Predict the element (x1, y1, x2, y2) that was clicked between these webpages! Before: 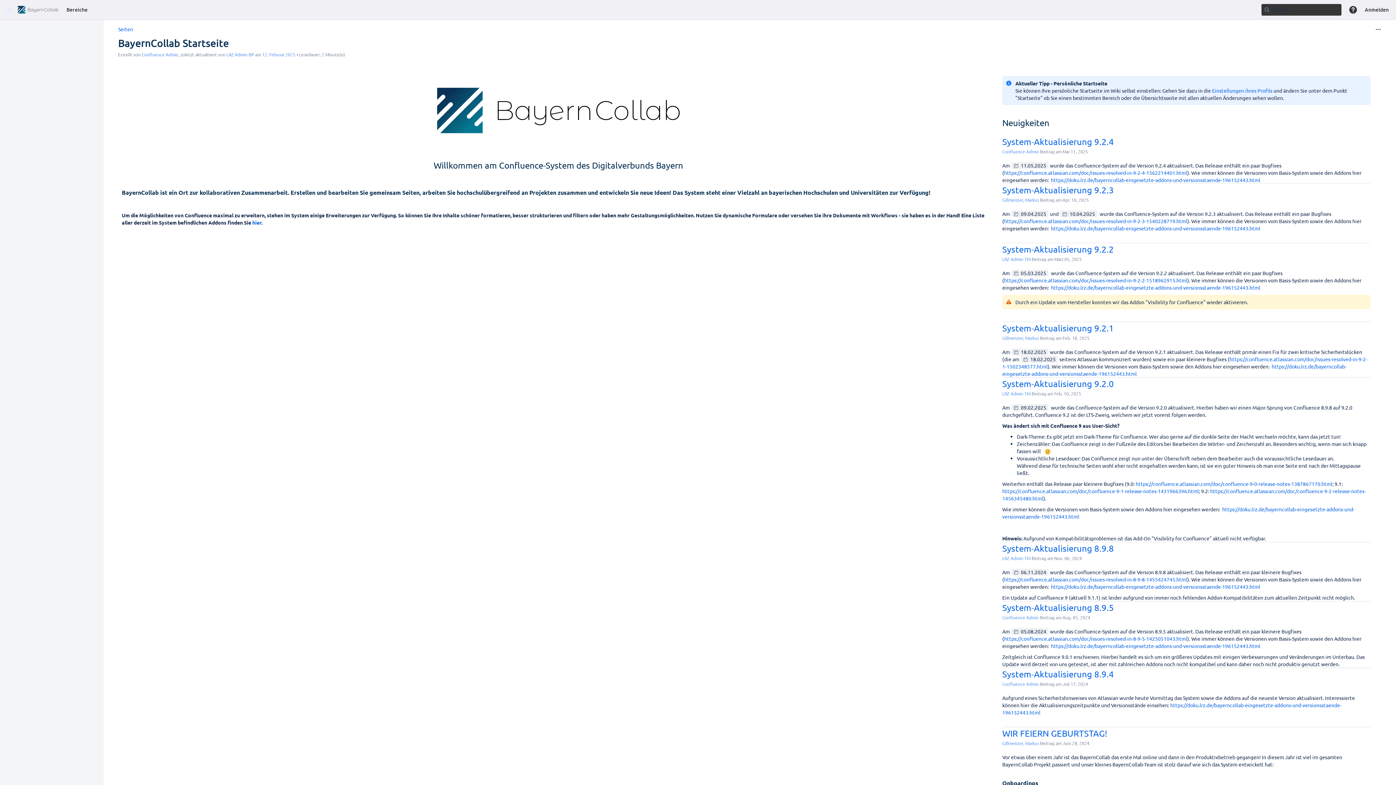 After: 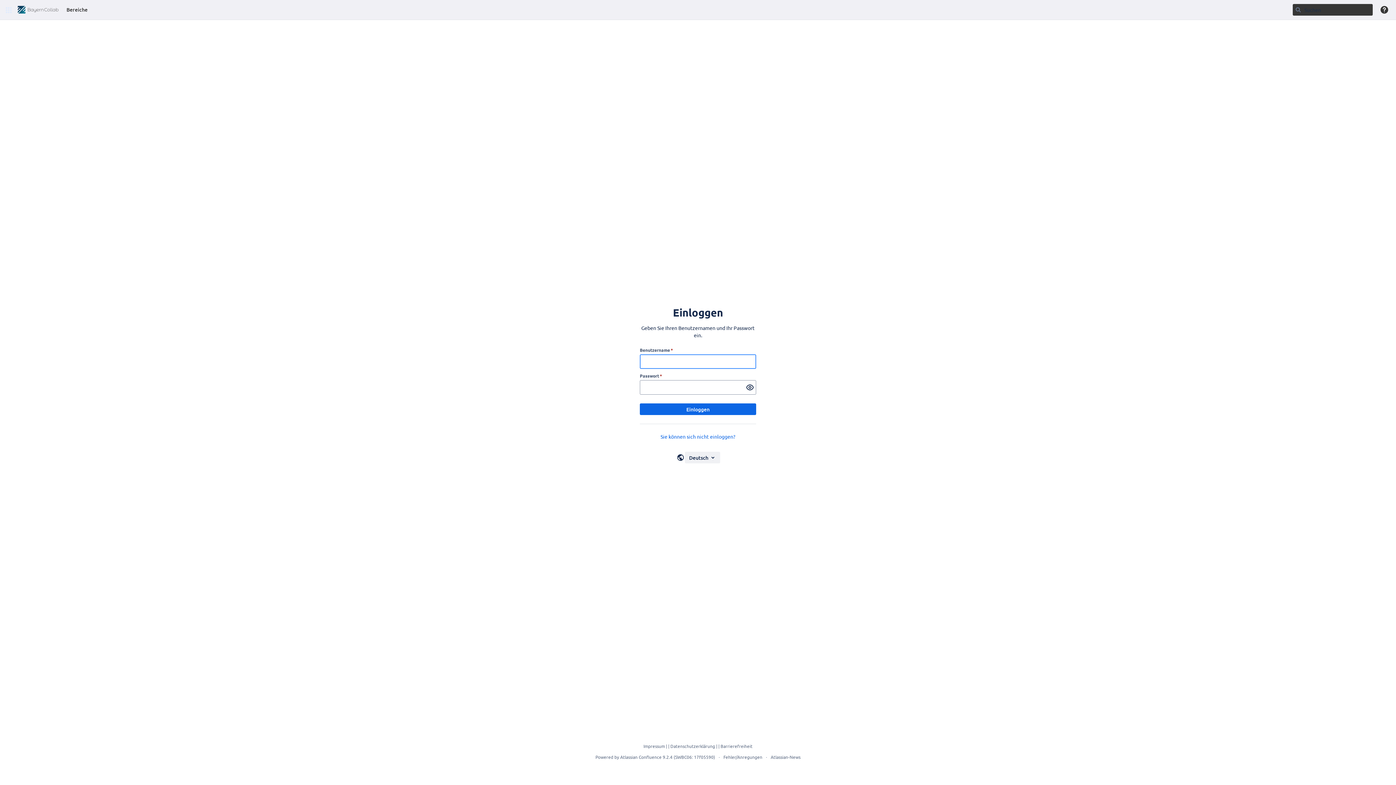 Action: label: Confluence Admin bbox: (1002, 148, 1039, 154)